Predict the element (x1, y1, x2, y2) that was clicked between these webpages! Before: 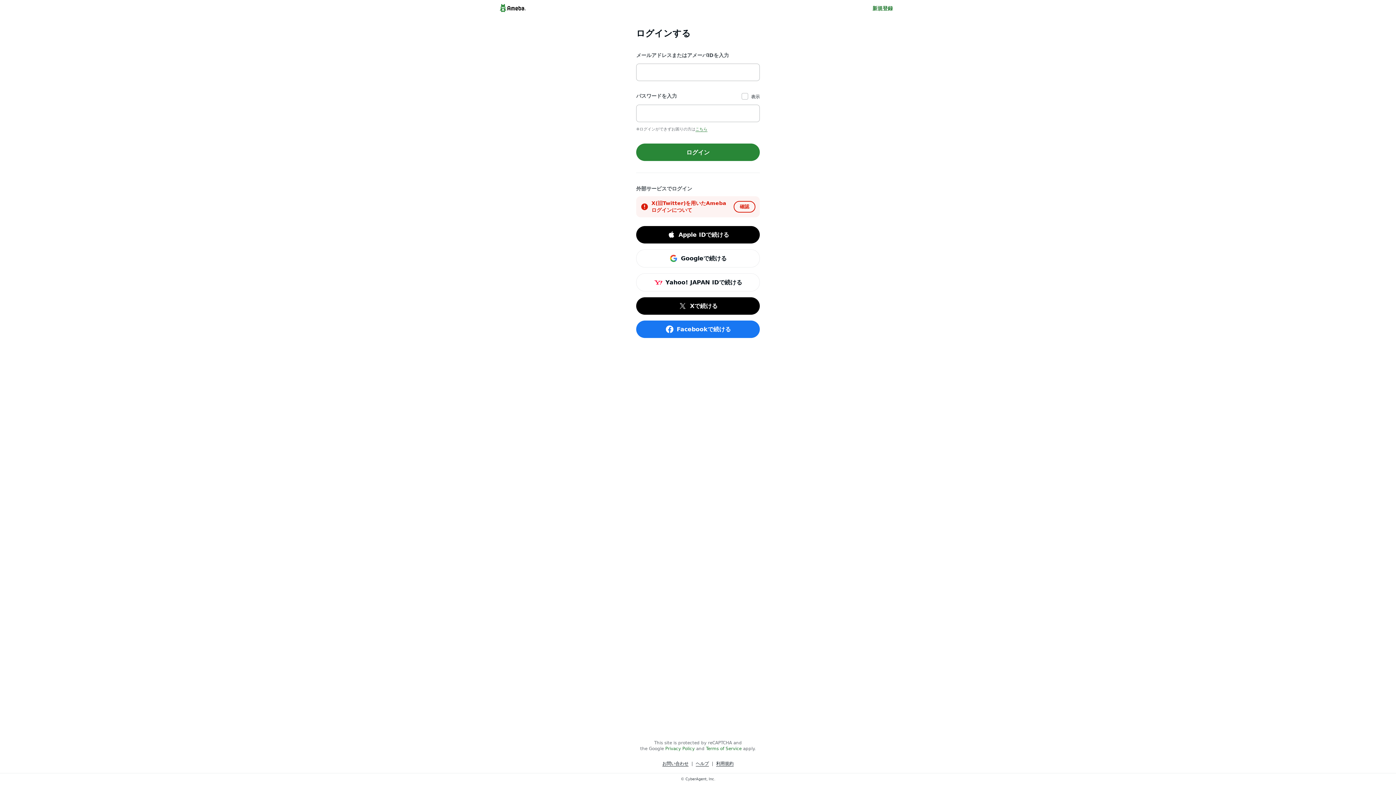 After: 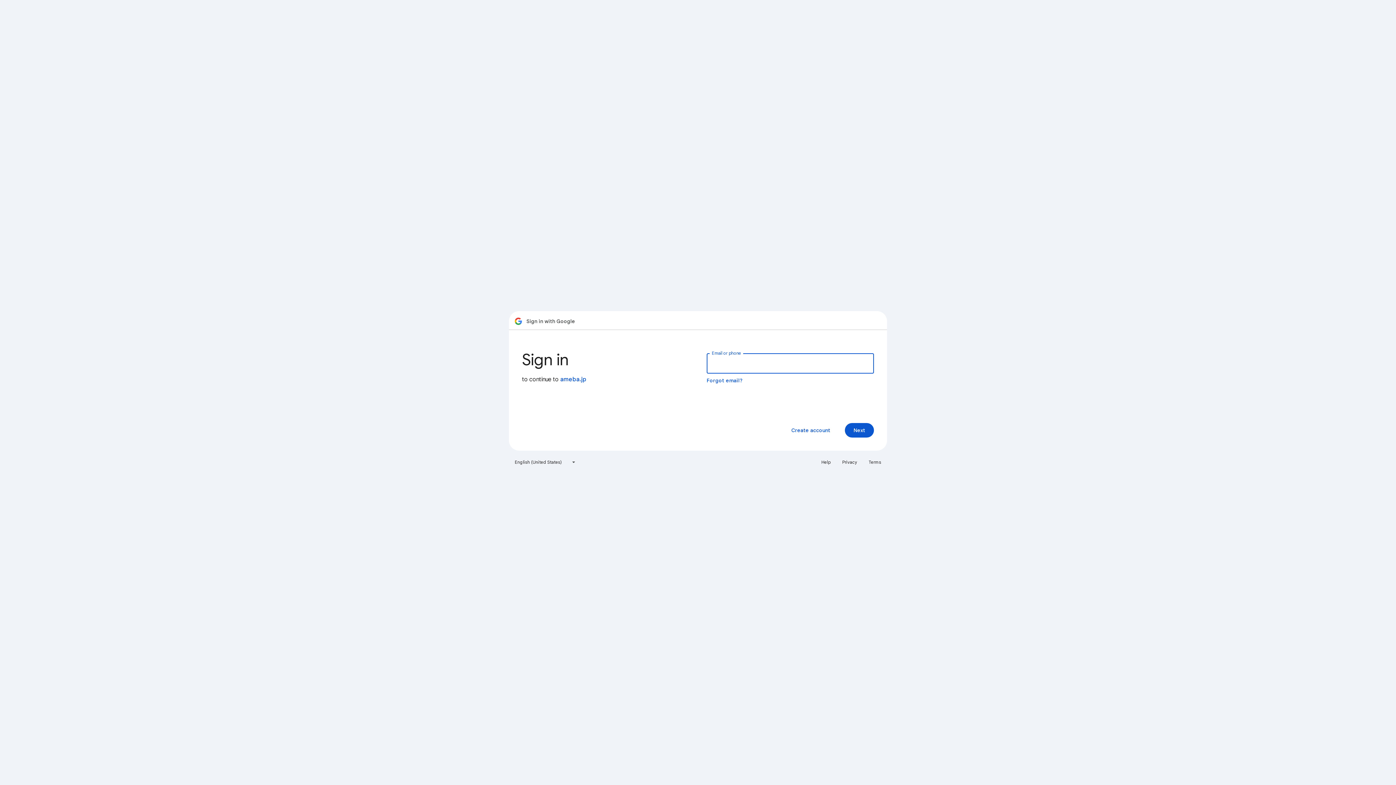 Action: label: Googleで続ける bbox: (636, 249, 760, 267)